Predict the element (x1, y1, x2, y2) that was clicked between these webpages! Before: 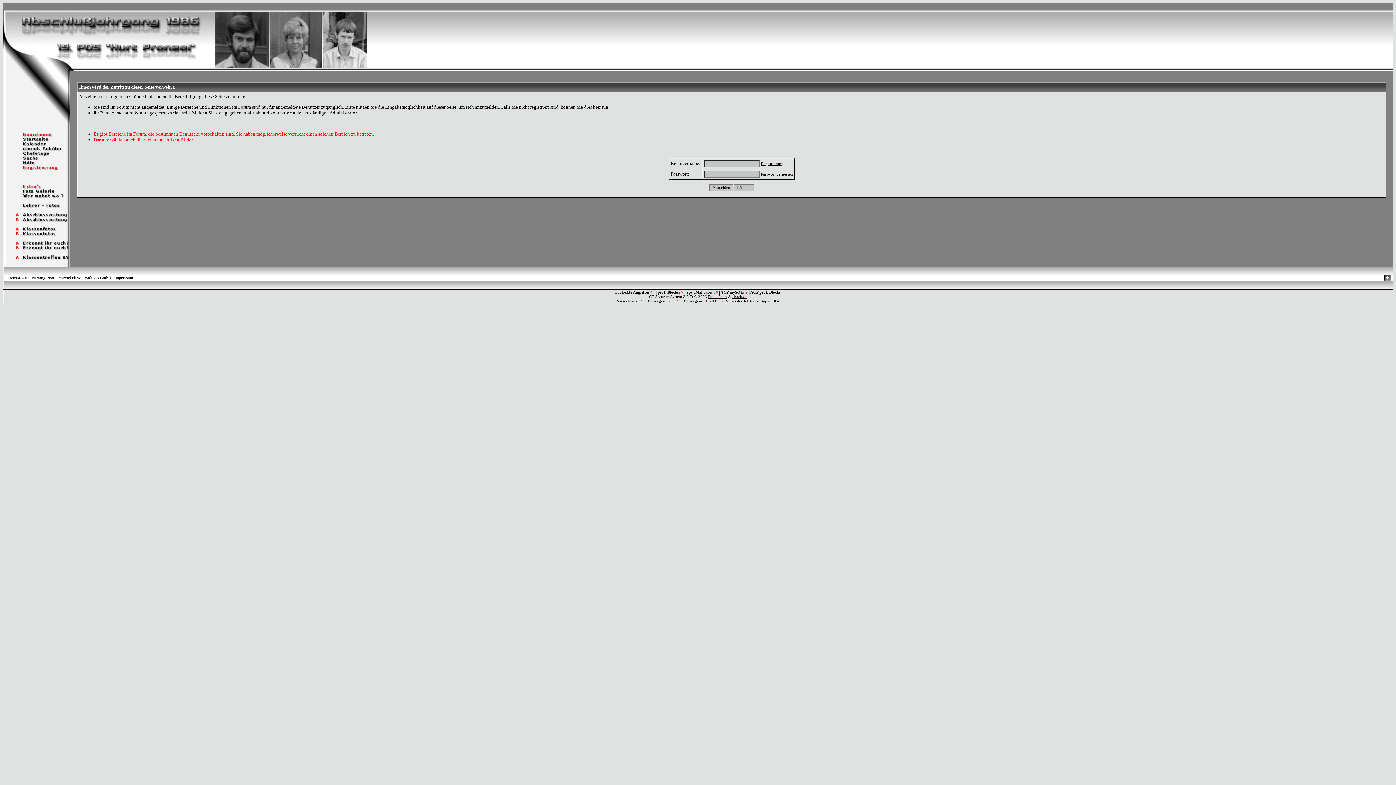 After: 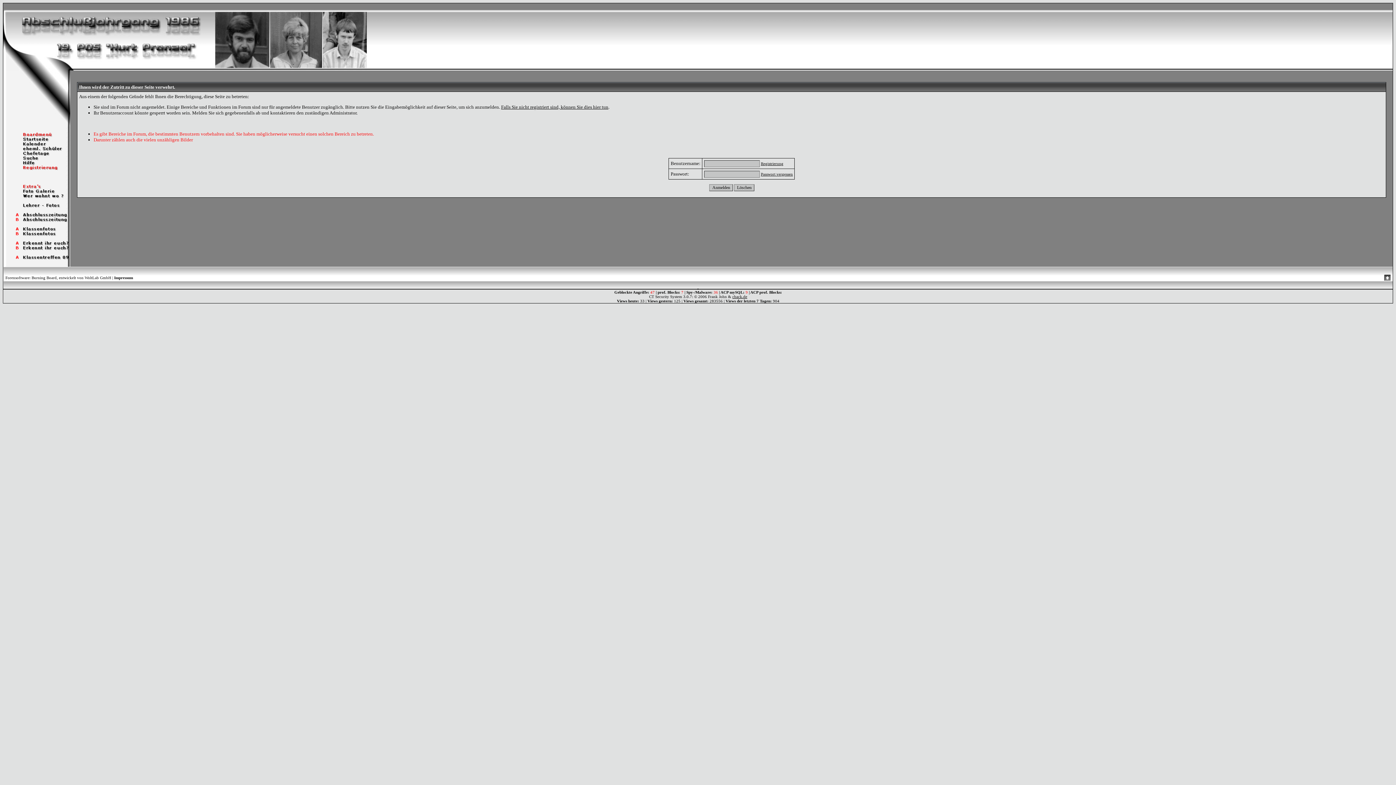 Action: bbox: (708, 294, 727, 298) label: Frank John